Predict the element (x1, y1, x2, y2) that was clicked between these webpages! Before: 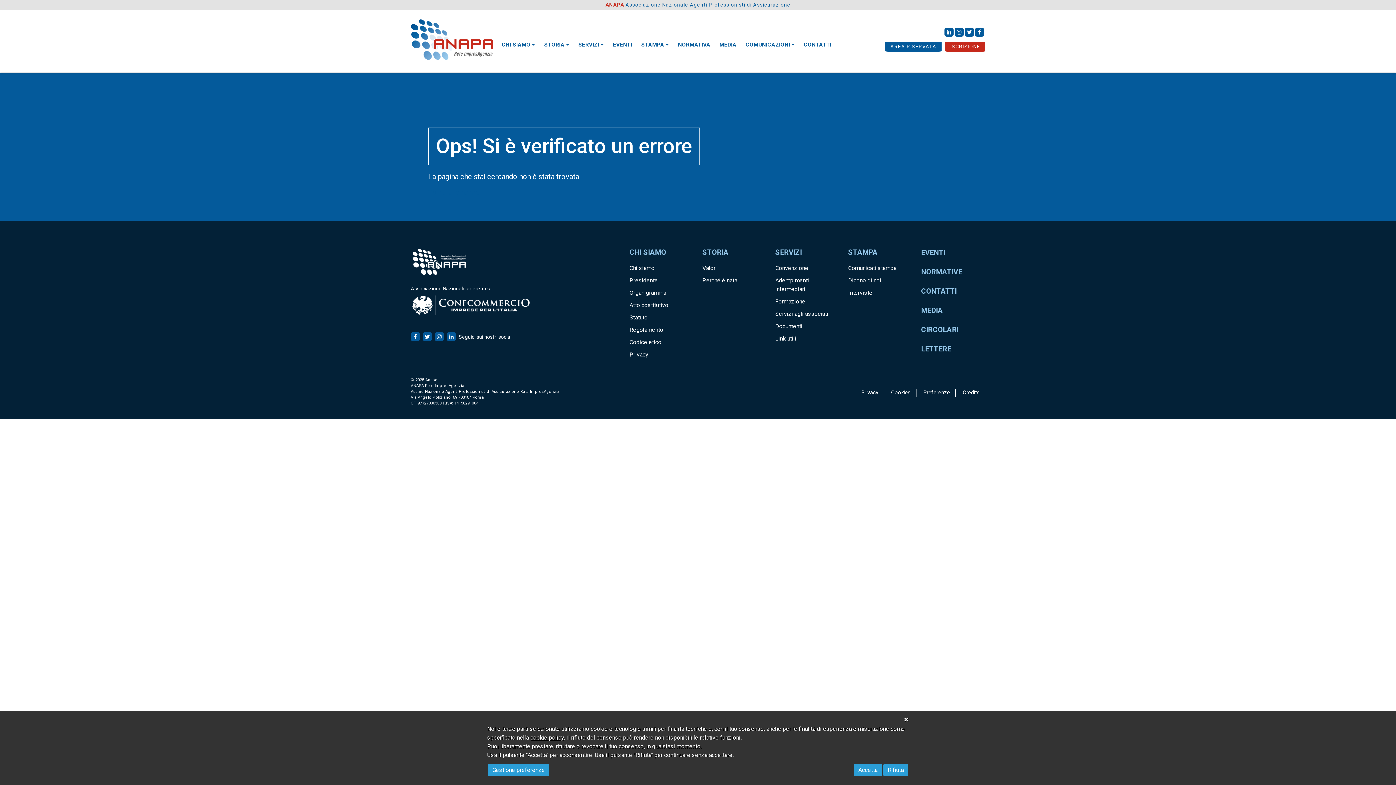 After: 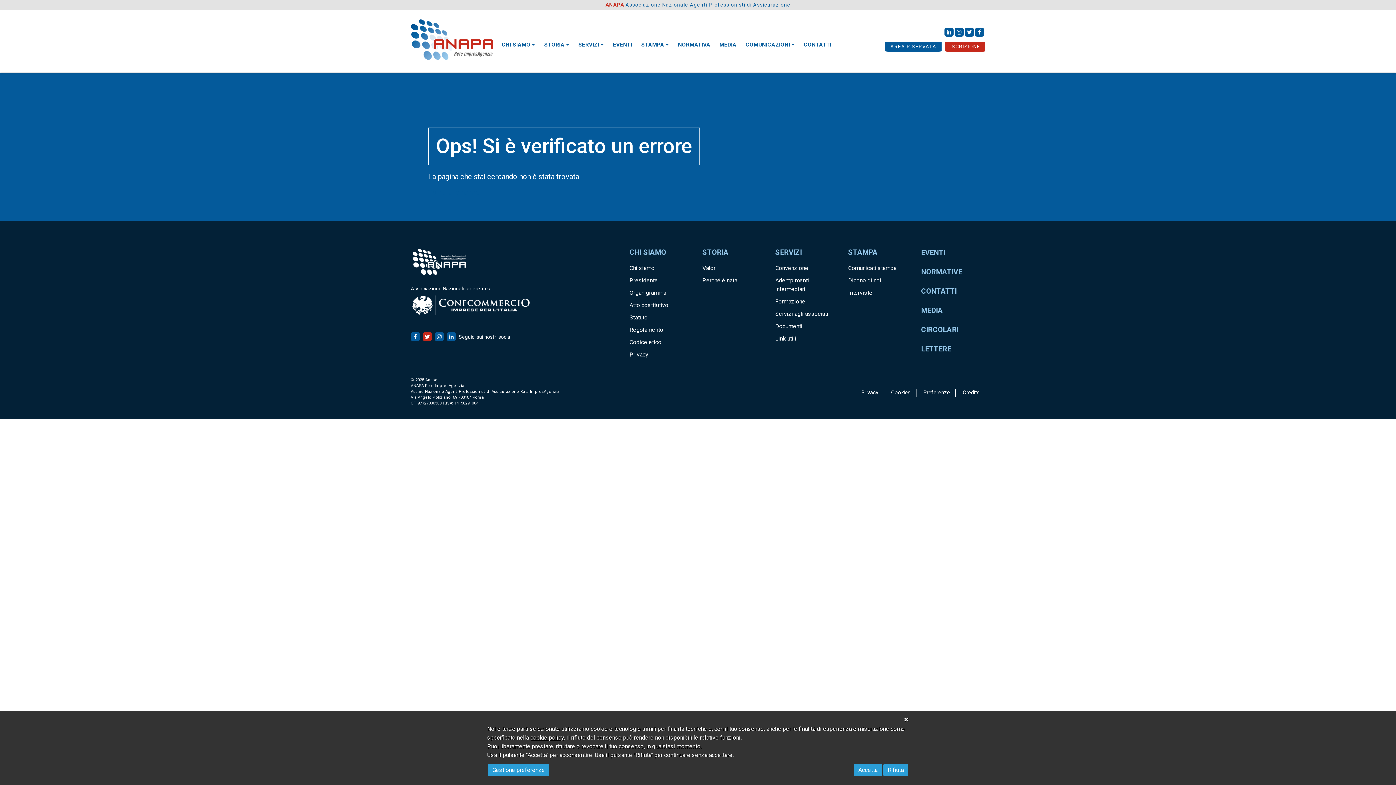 Action: bbox: (422, 332, 432, 341)